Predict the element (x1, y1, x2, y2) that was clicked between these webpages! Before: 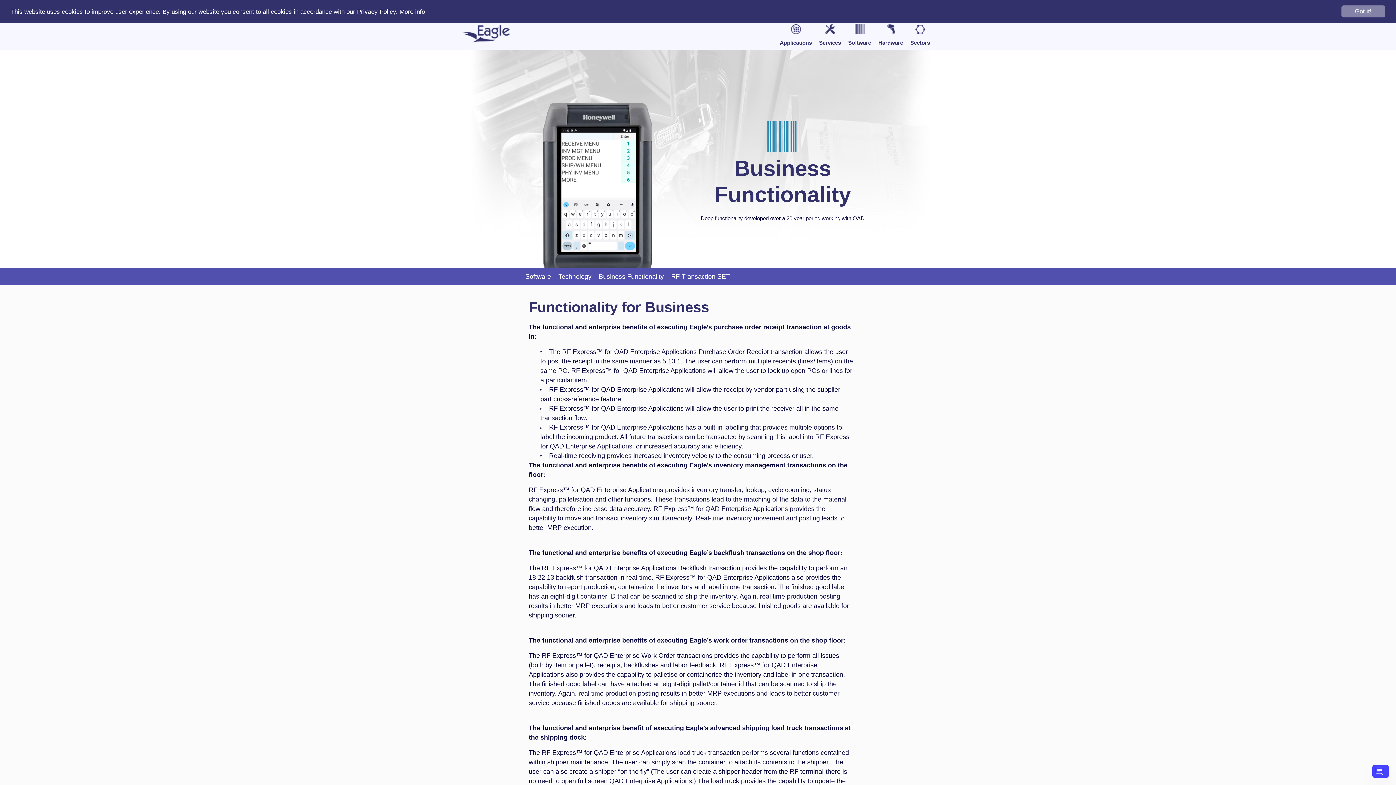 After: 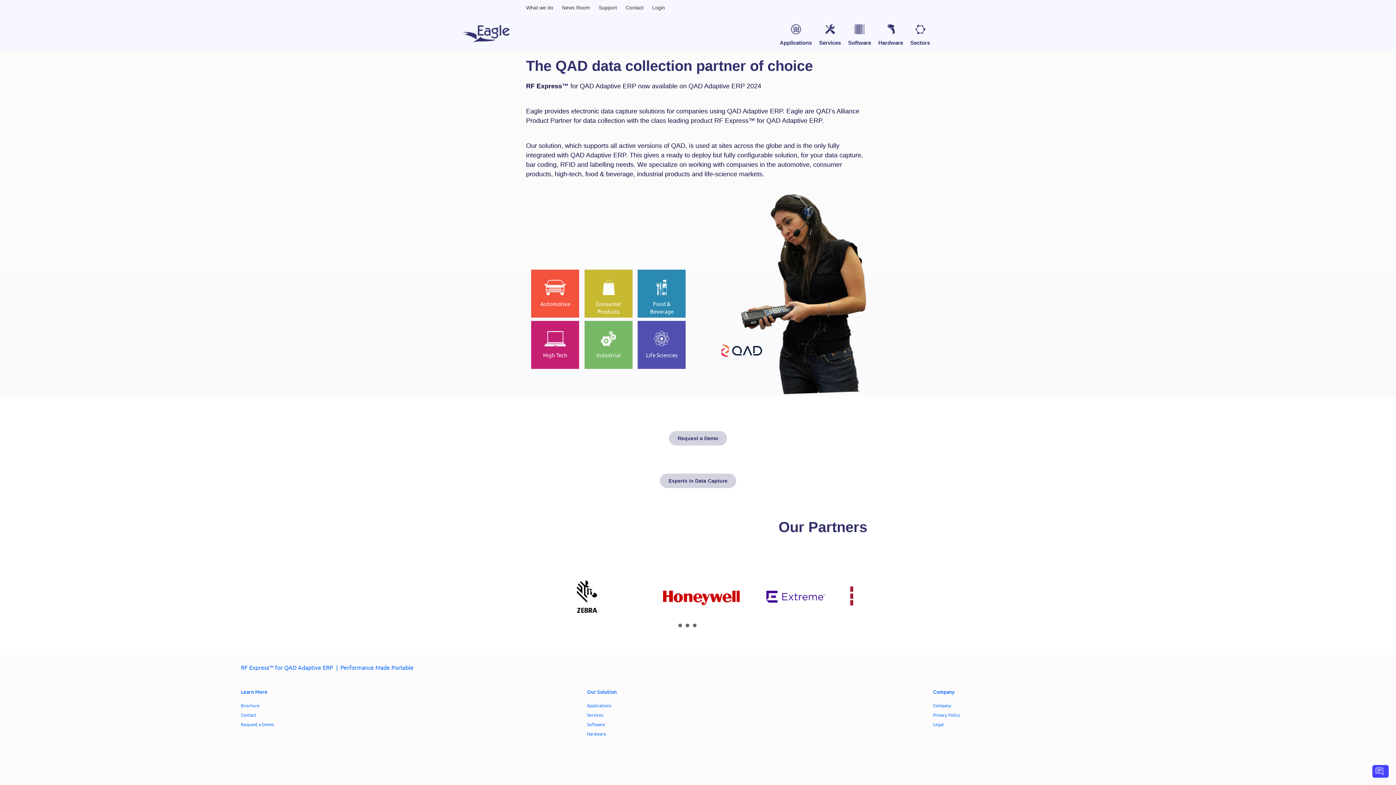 Action: label: Got it! bbox: (1341, 5, 1385, 17)